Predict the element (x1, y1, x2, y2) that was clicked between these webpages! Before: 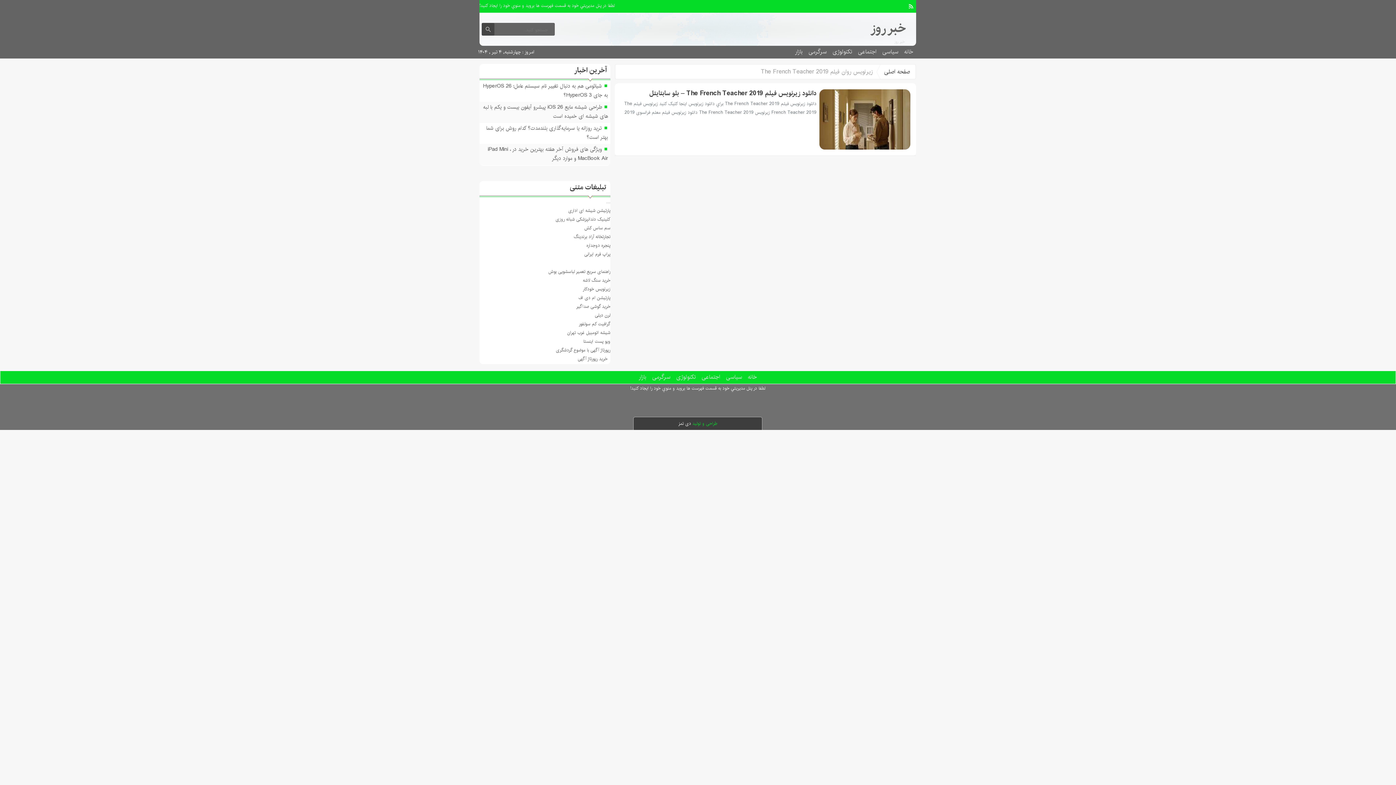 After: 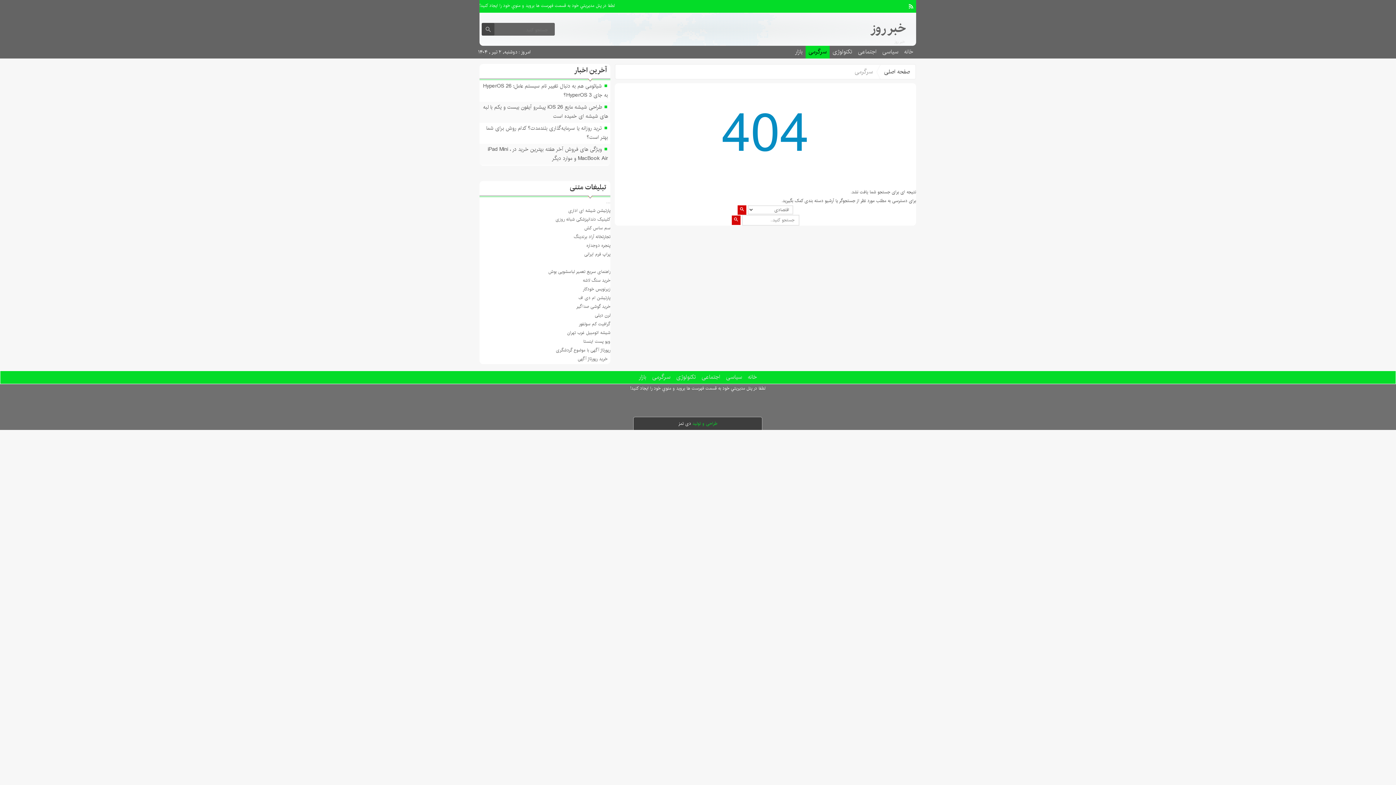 Action: label: سرگرمی bbox: (805, 45, 829, 58)